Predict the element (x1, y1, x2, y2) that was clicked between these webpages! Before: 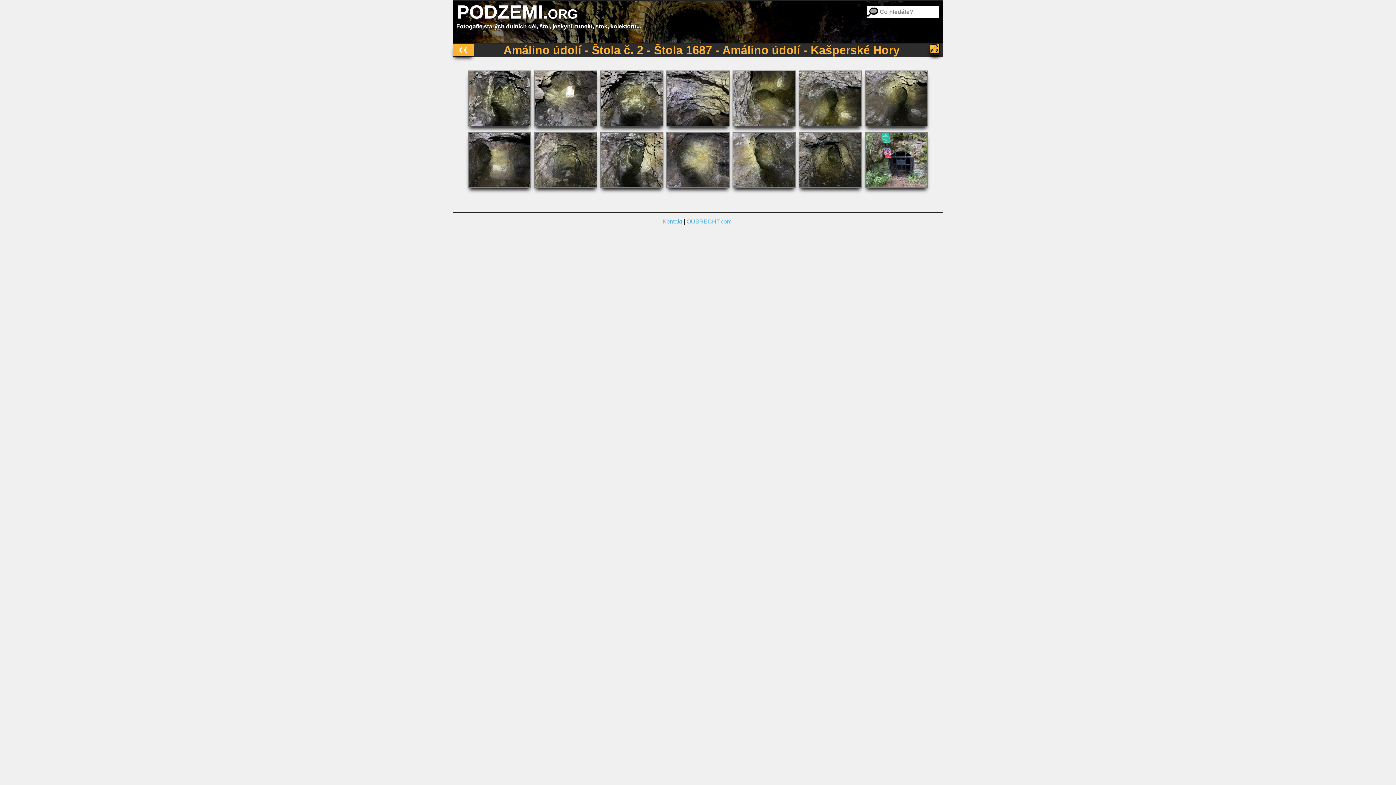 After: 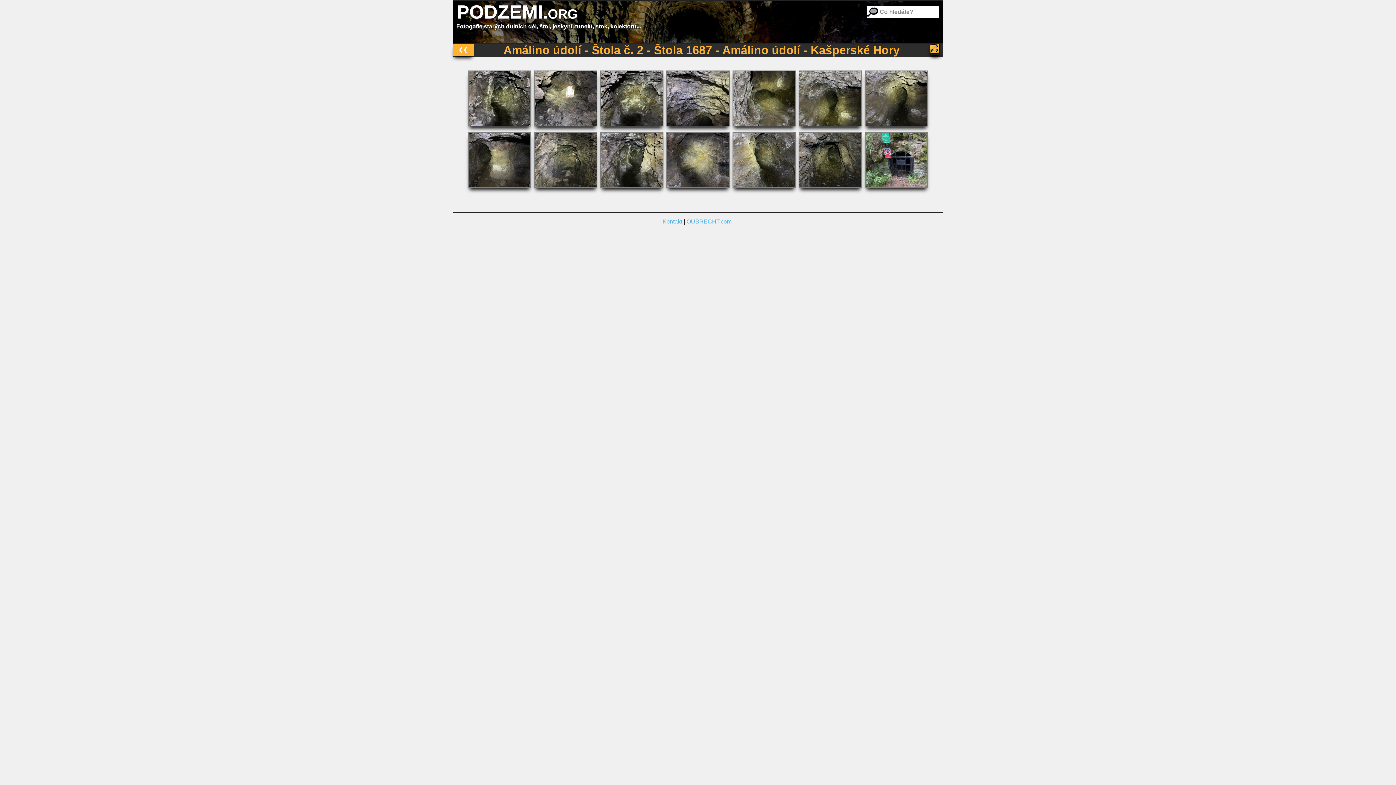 Action: label: OUBRECHT.com bbox: (686, 218, 731, 224)